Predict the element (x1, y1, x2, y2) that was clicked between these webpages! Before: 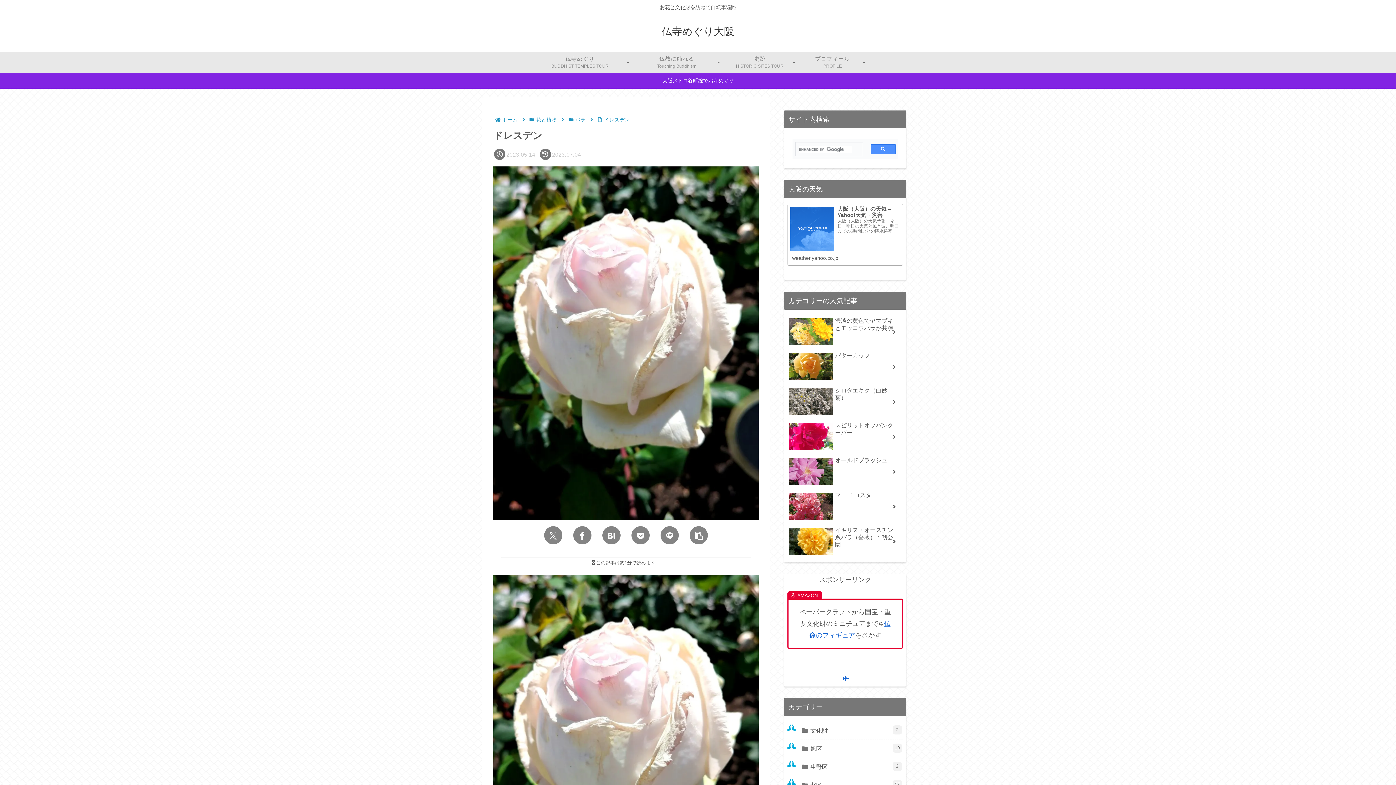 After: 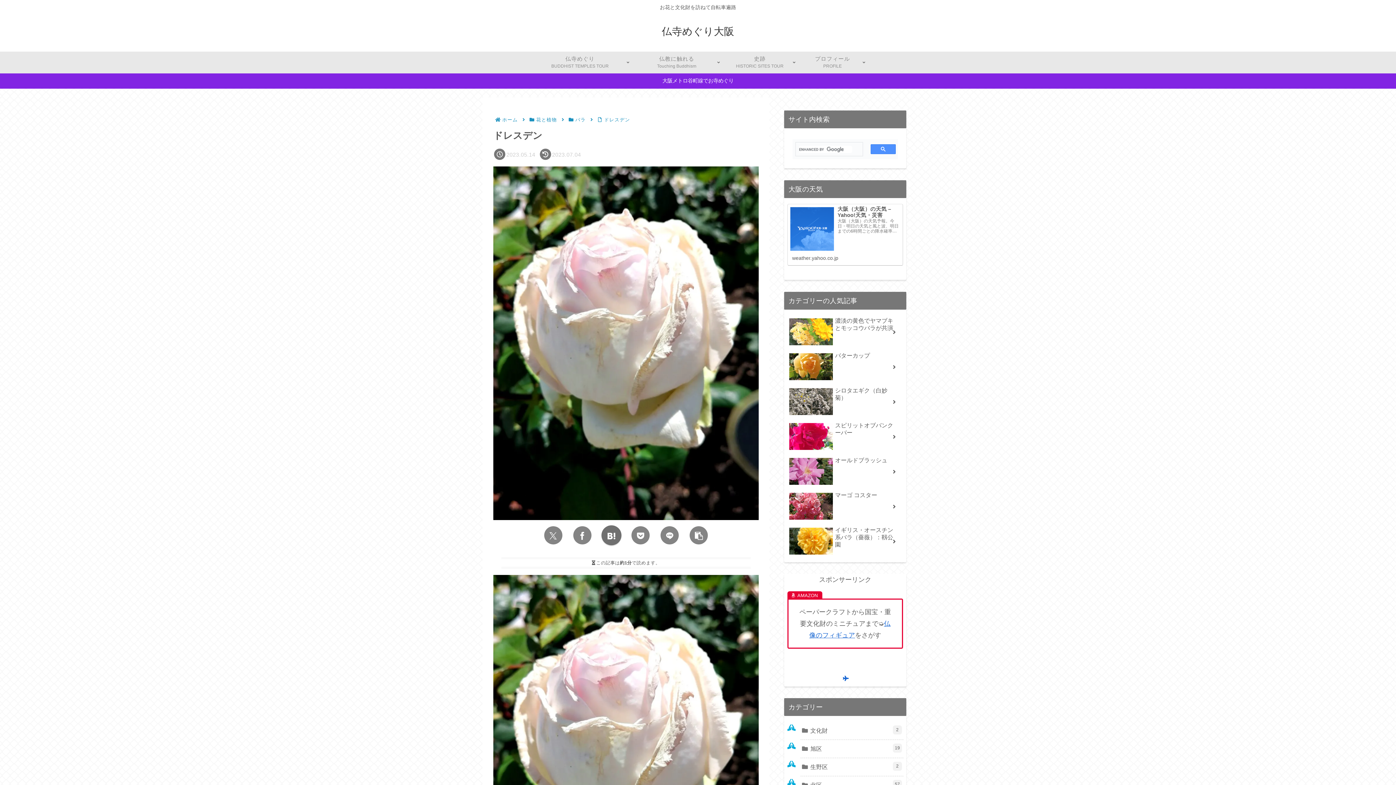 Action: label: はてブでブックマーク bbox: (602, 526, 620, 544)